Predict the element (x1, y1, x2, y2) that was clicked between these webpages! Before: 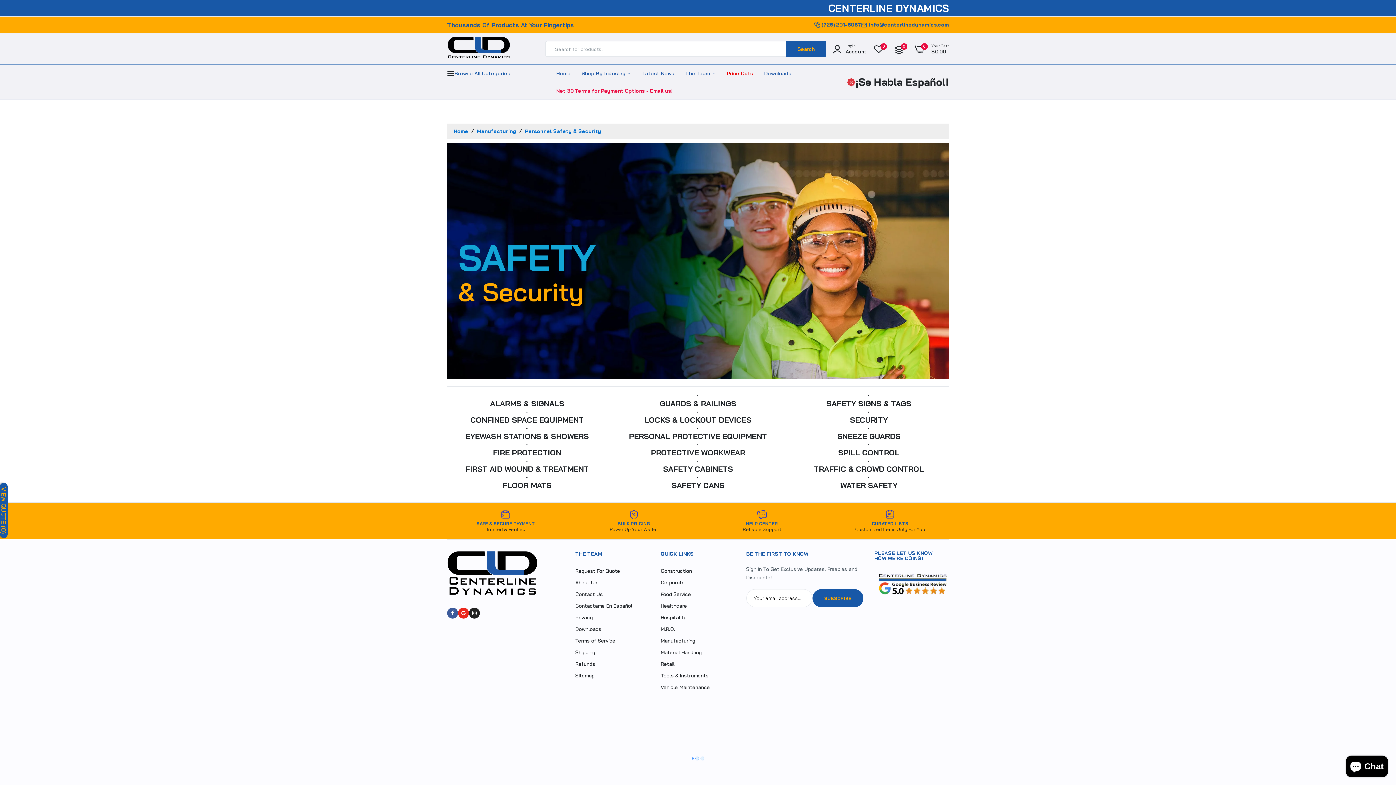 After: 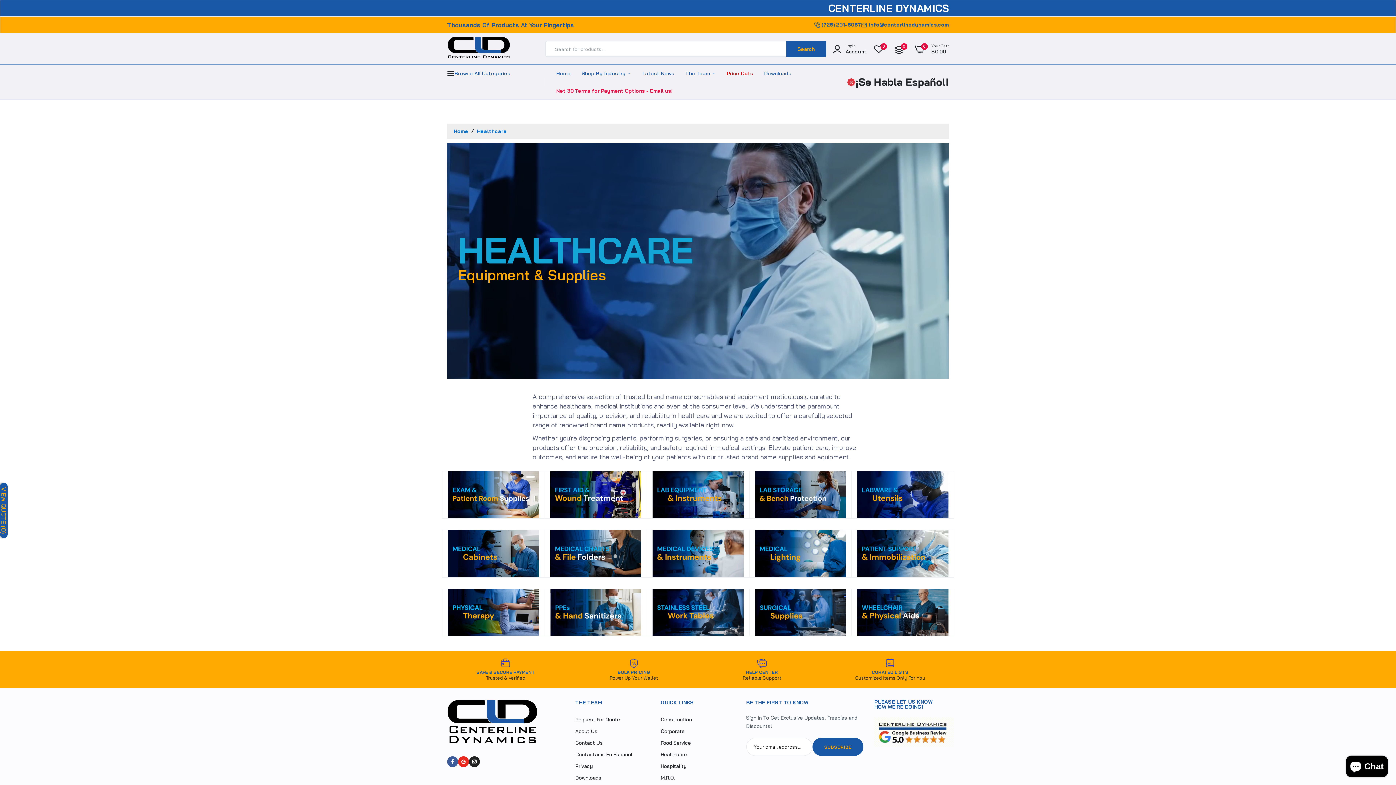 Action: label: Healthcare bbox: (660, 602, 687, 609)